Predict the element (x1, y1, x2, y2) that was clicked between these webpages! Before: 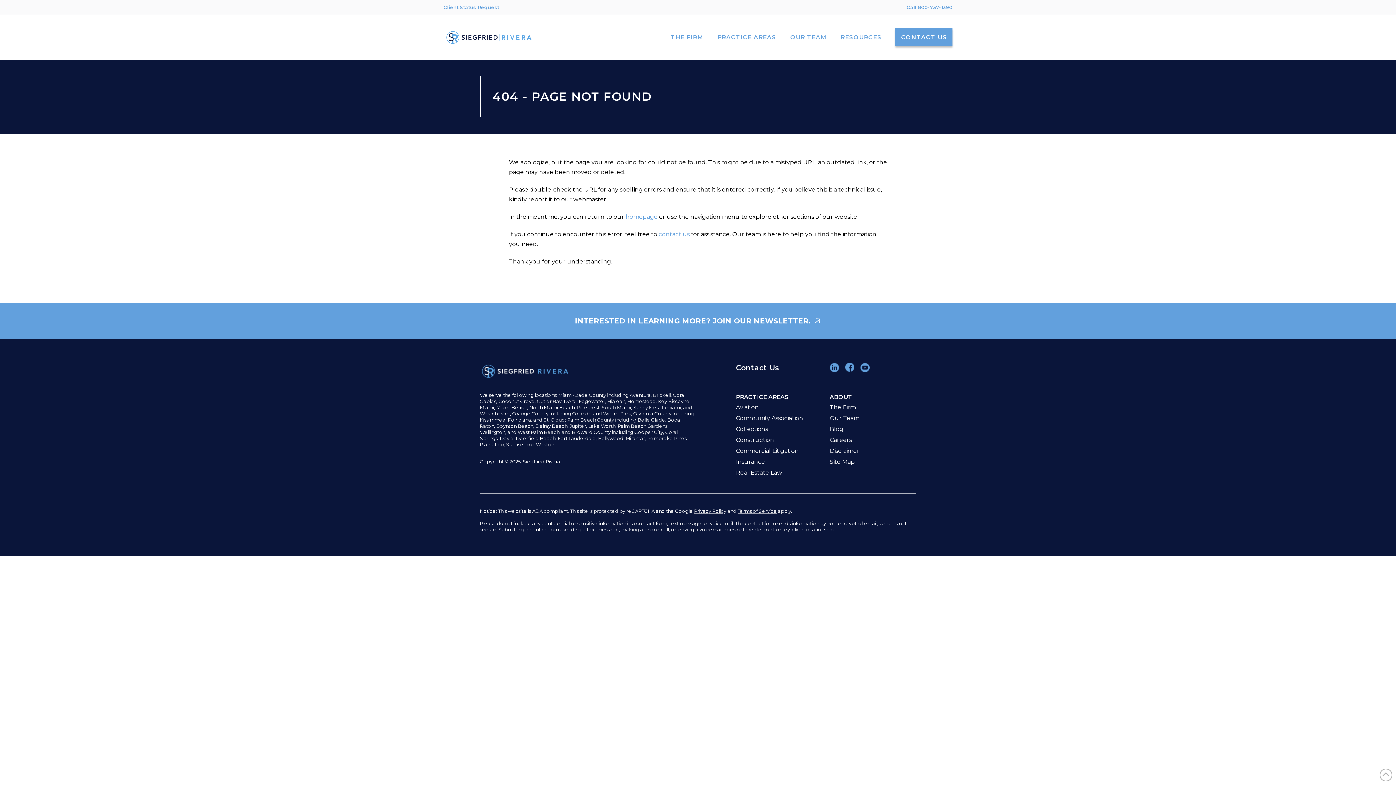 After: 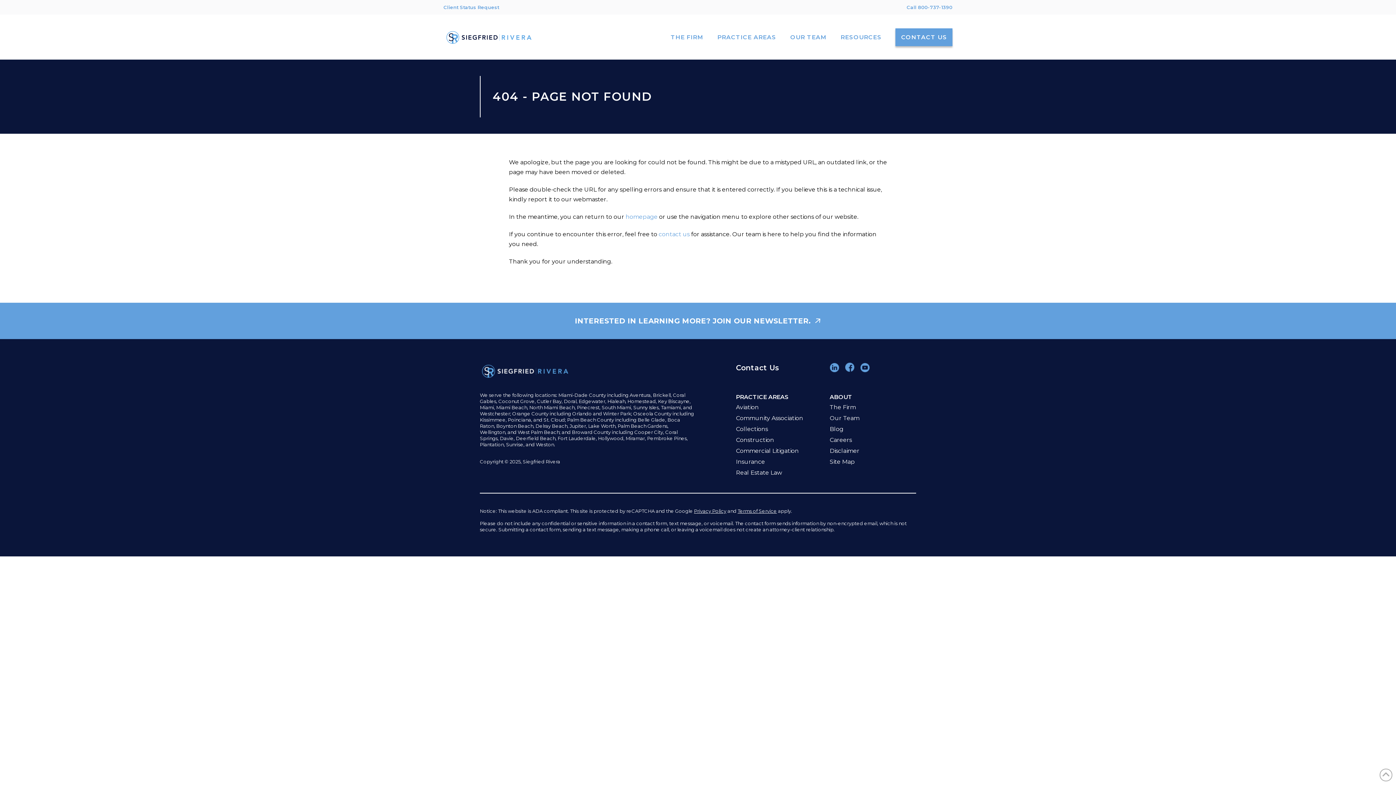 Action: bbox: (845, 362, 854, 372)